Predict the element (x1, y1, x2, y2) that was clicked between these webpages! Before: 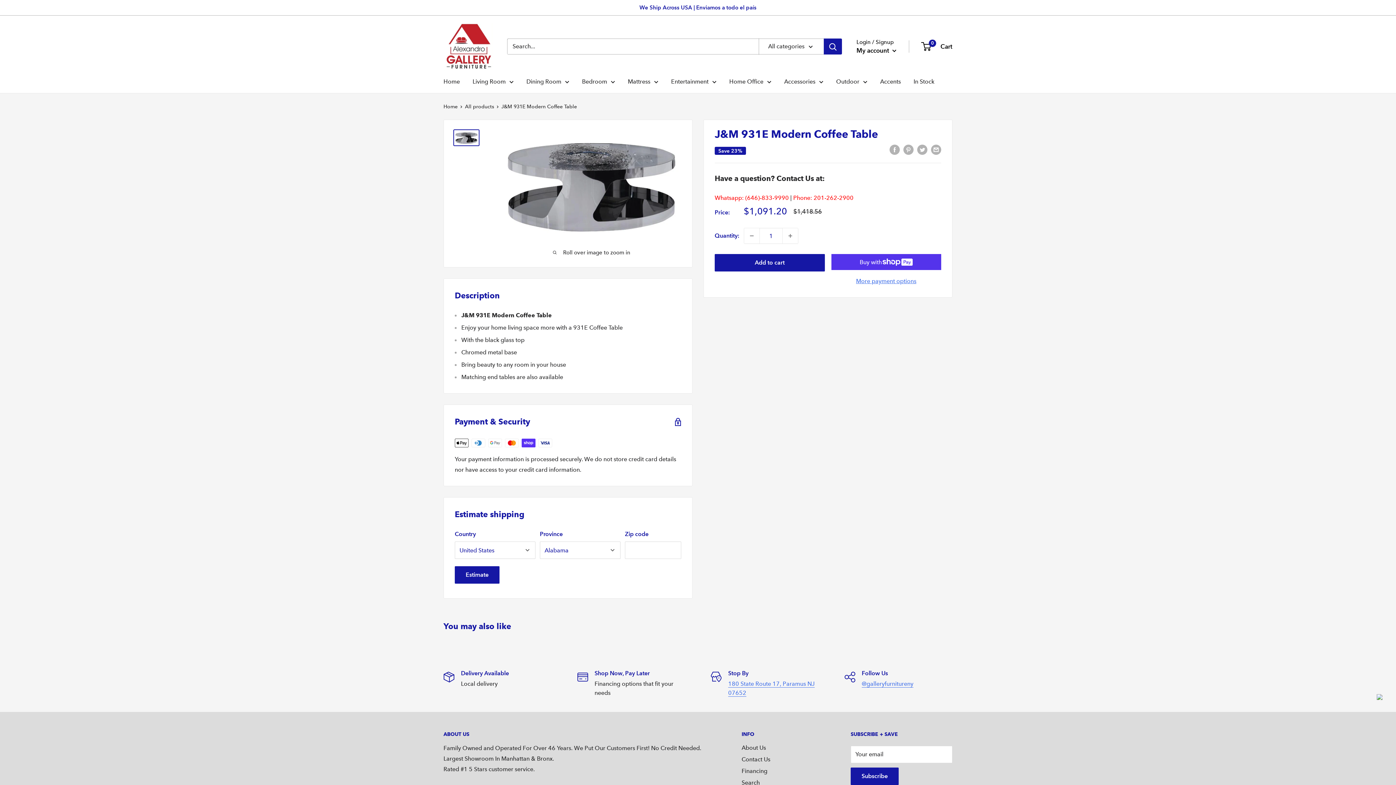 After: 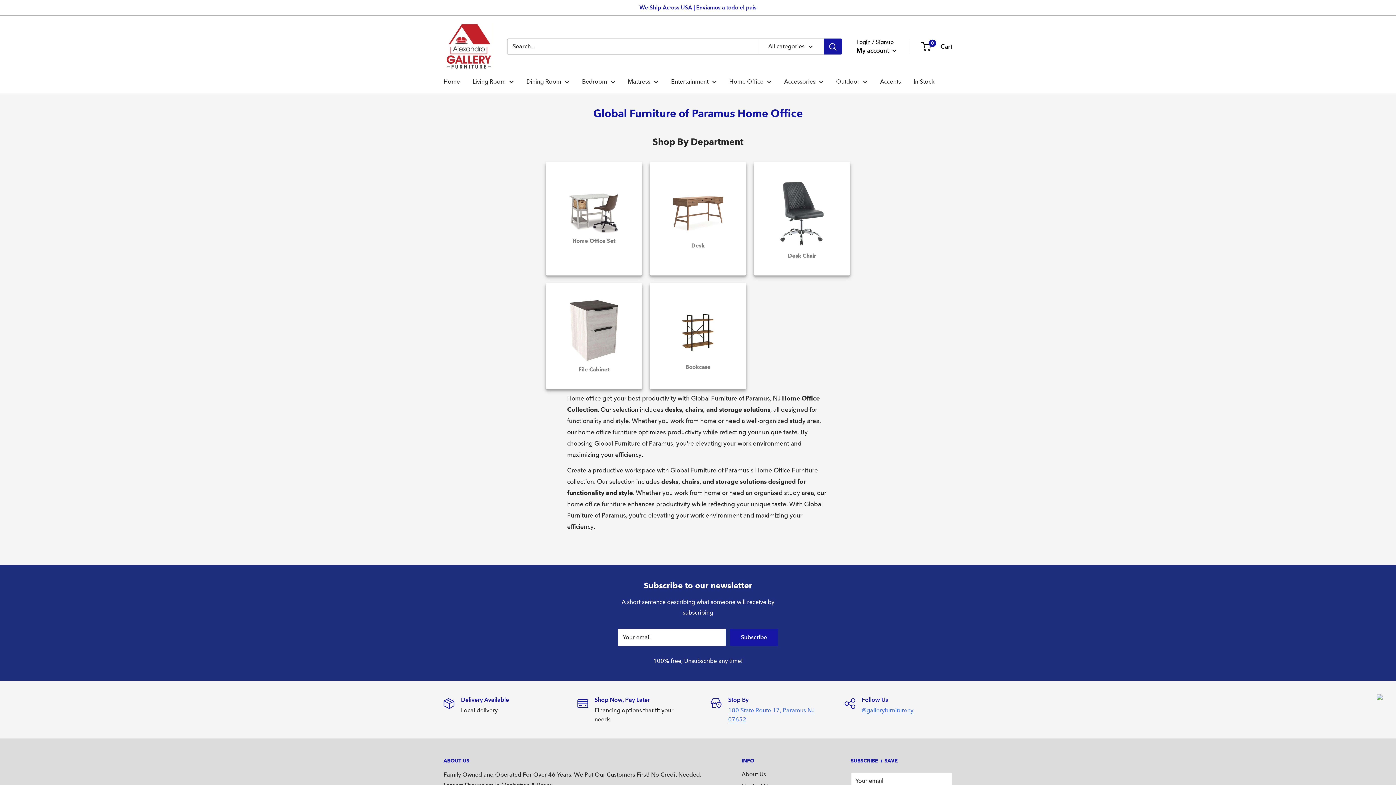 Action: label: Home Office bbox: (729, 76, 771, 86)